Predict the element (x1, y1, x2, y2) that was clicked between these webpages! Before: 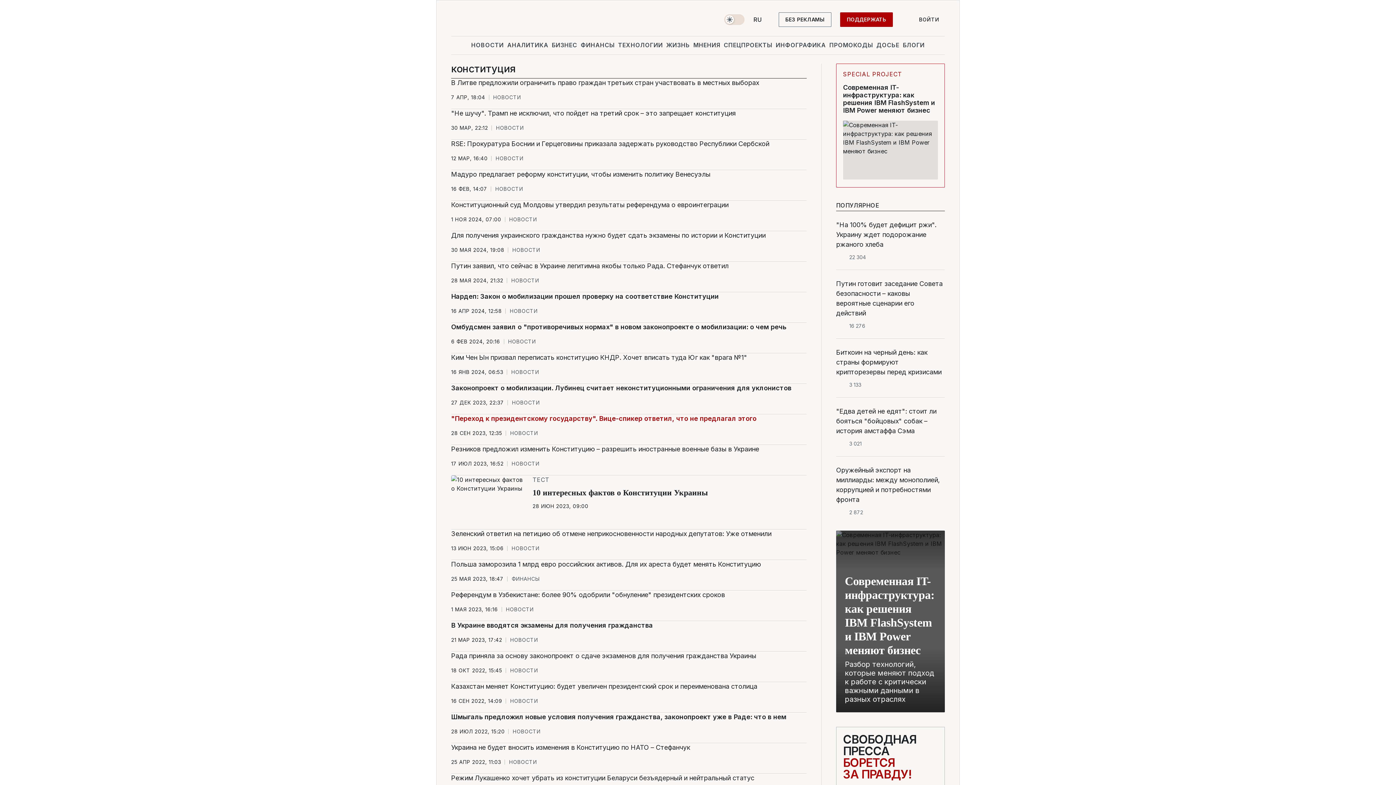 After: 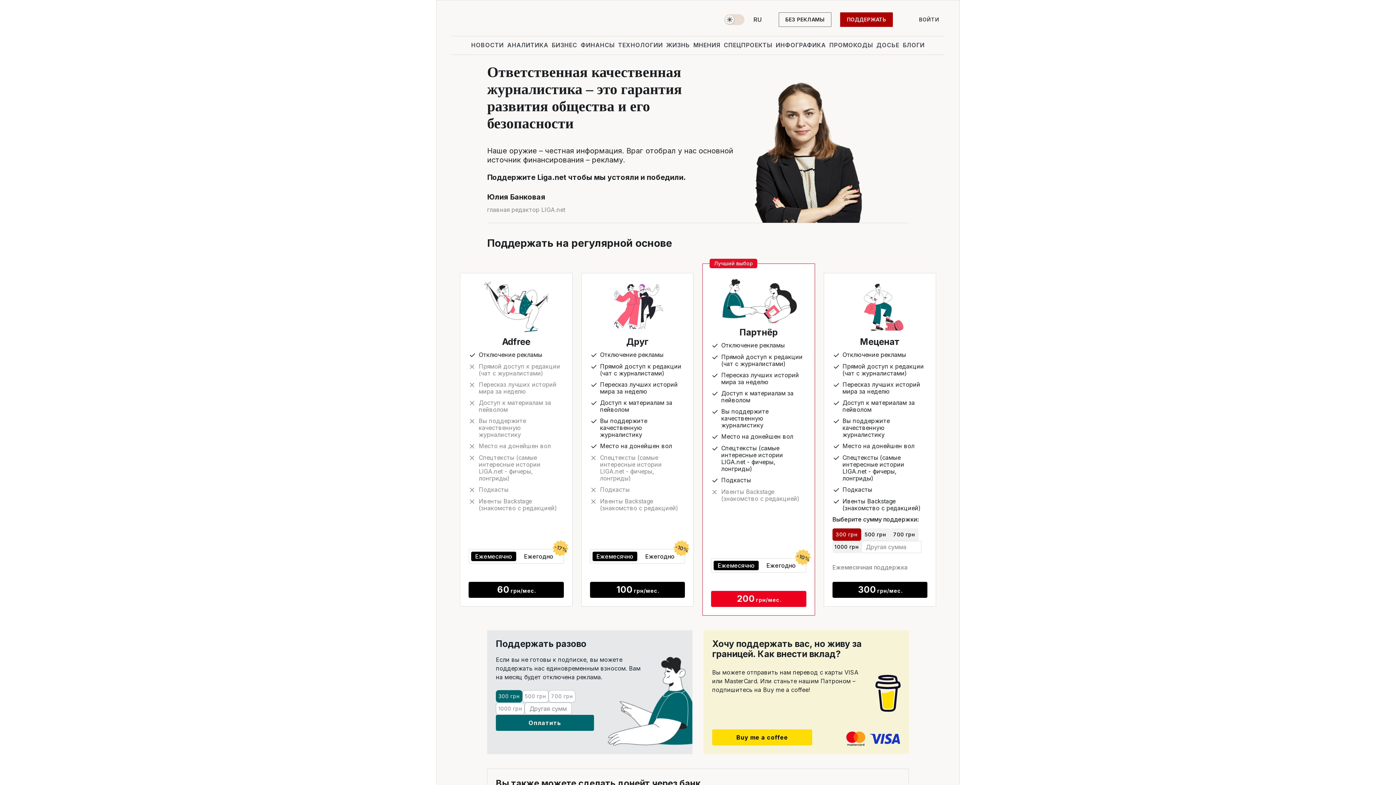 Action: label: ПОДДЕРЖАТЬ bbox: (840, 12, 893, 26)